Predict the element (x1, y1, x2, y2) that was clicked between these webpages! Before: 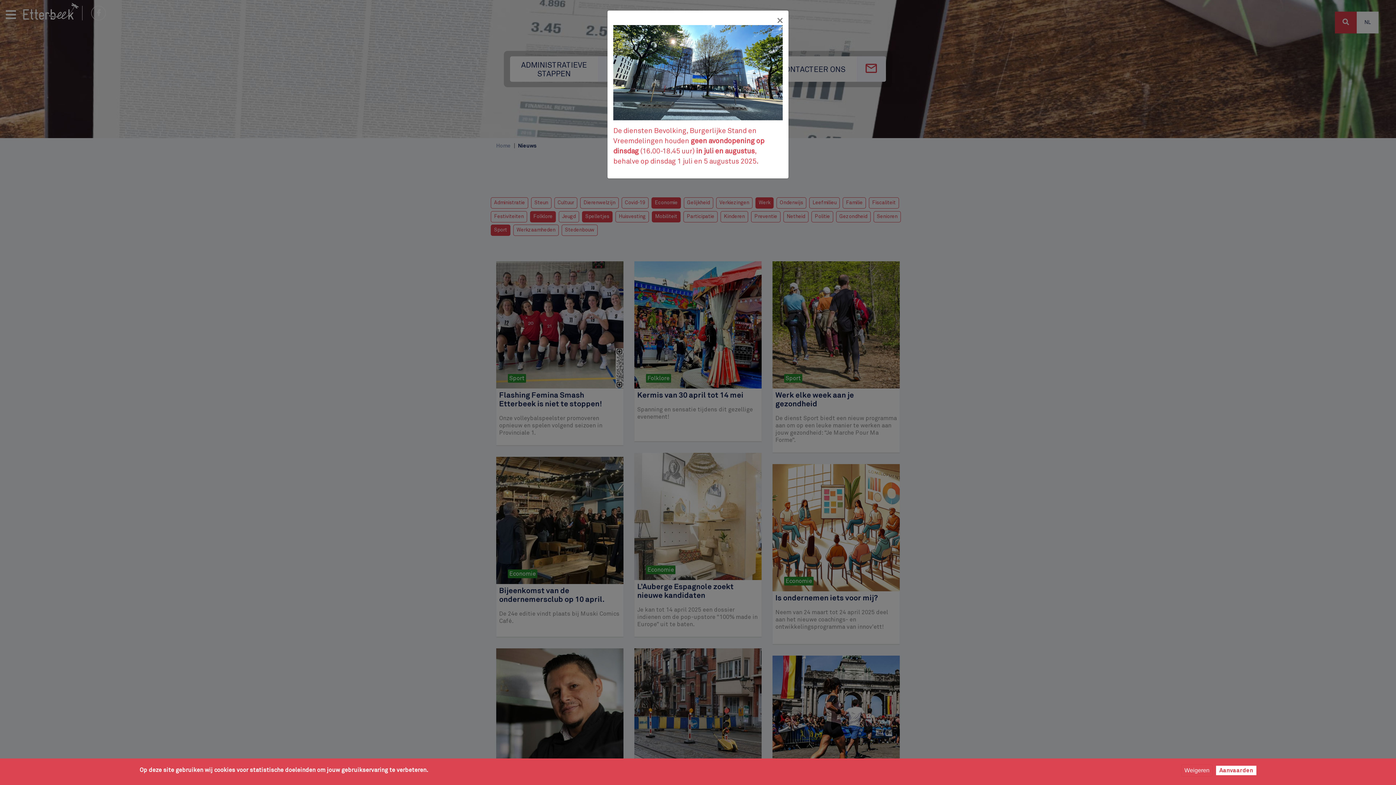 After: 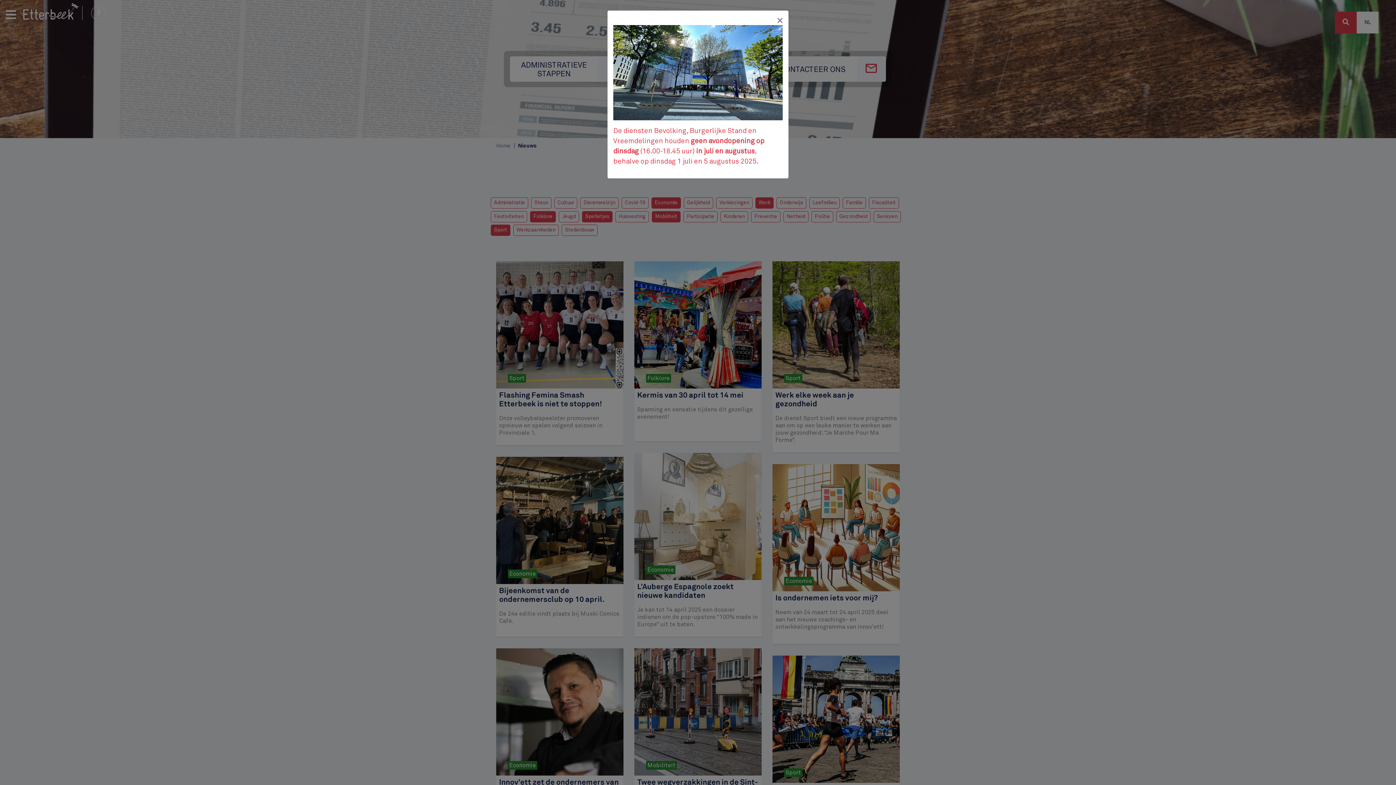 Action: bbox: (1216, 766, 1256, 775) label: Aanvaarden